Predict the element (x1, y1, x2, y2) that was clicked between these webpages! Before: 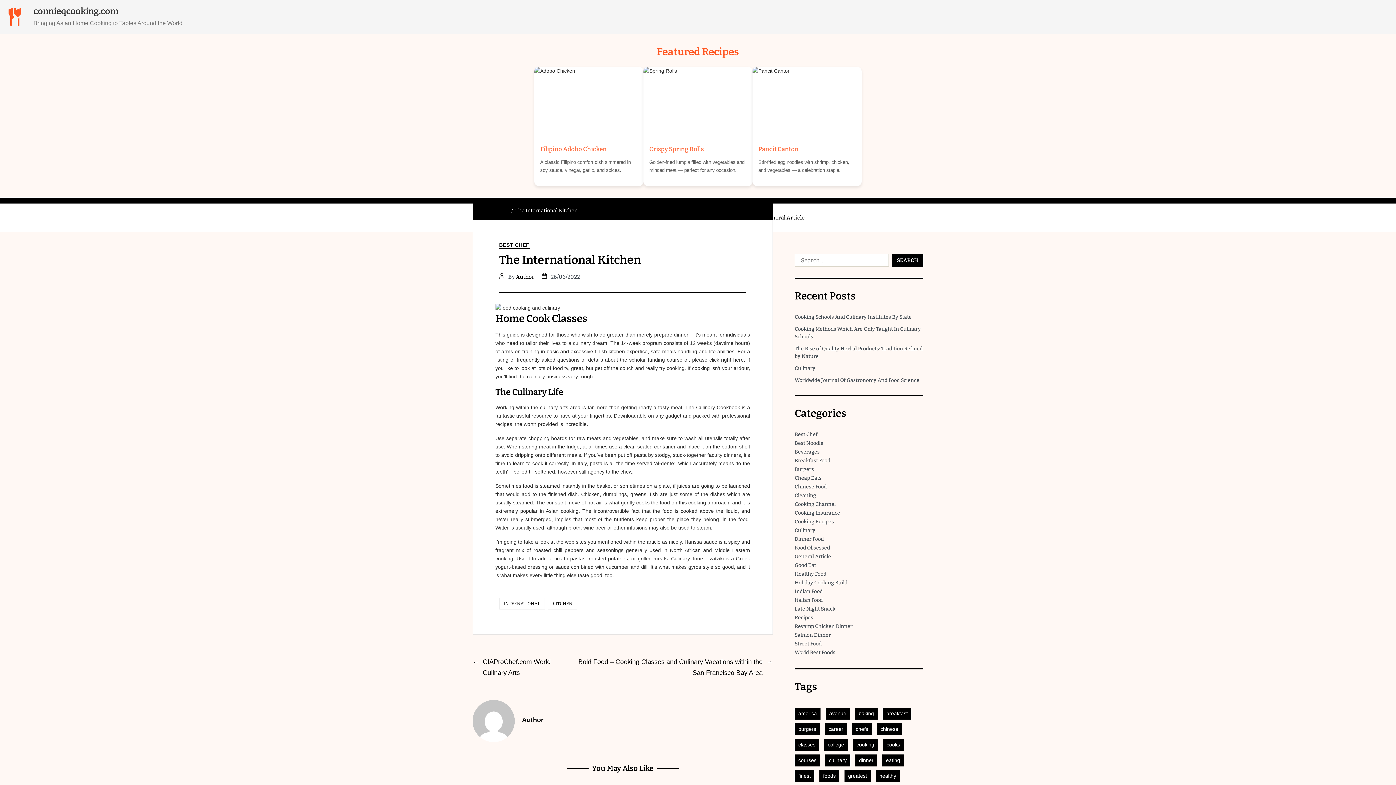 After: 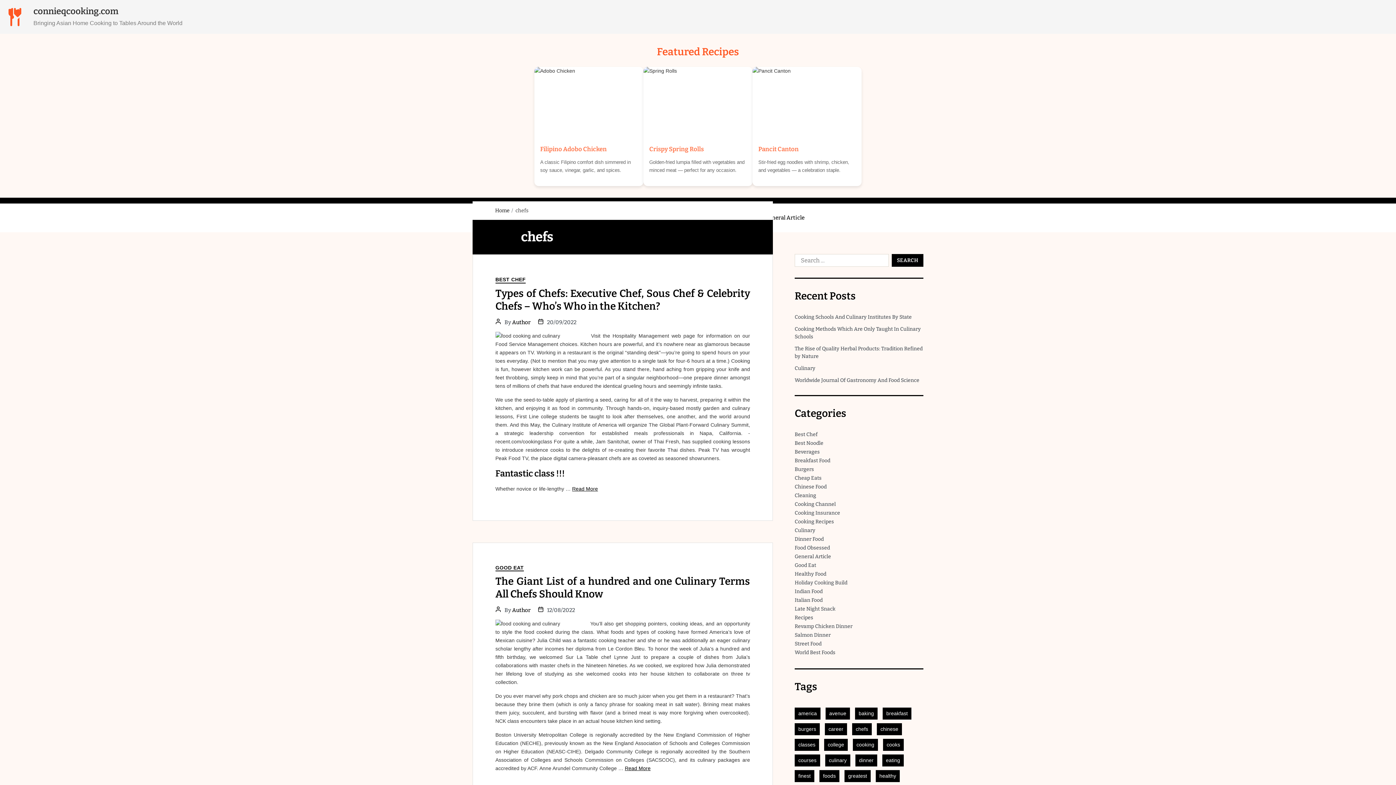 Action: label: chefs (34 items) bbox: (852, 723, 872, 735)